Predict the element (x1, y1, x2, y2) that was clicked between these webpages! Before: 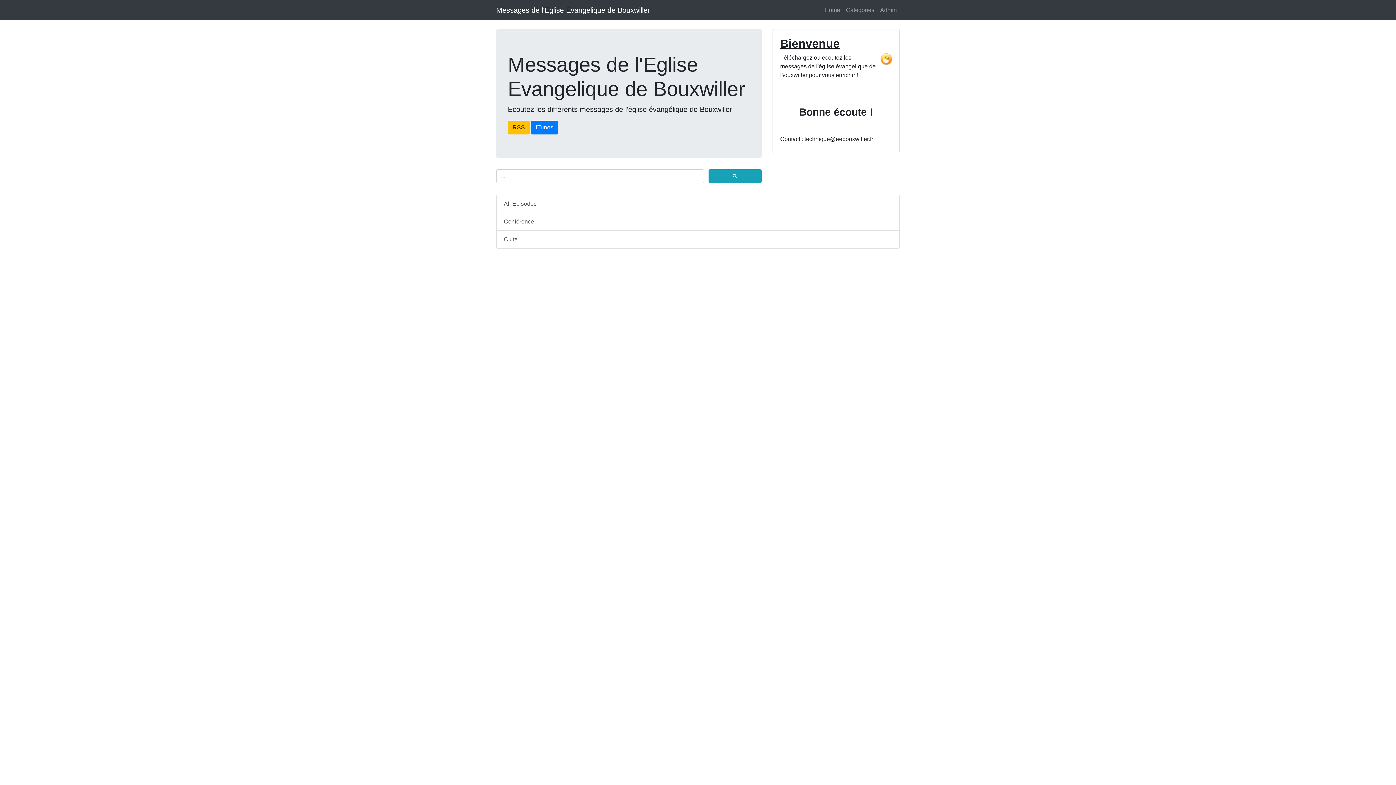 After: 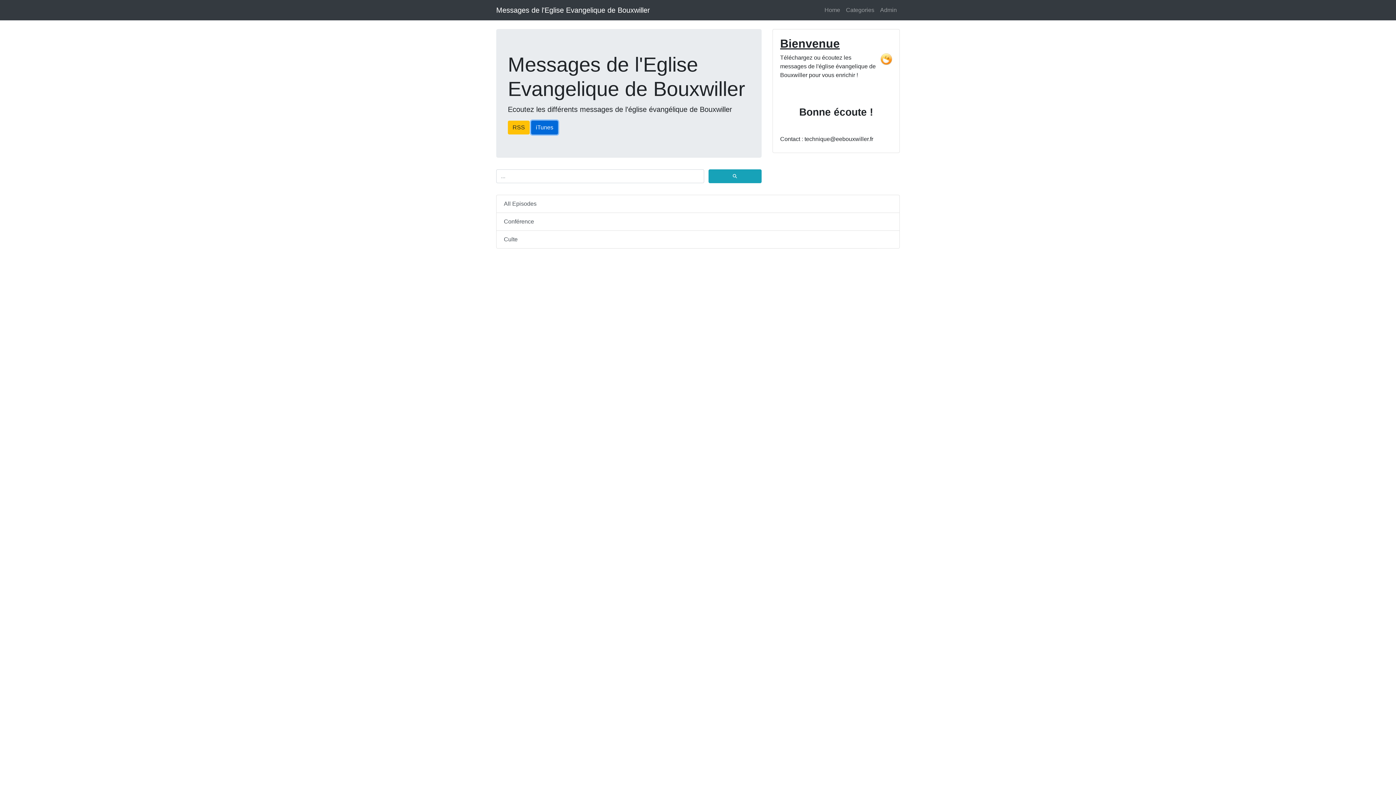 Action: bbox: (531, 120, 558, 134) label: iTunes